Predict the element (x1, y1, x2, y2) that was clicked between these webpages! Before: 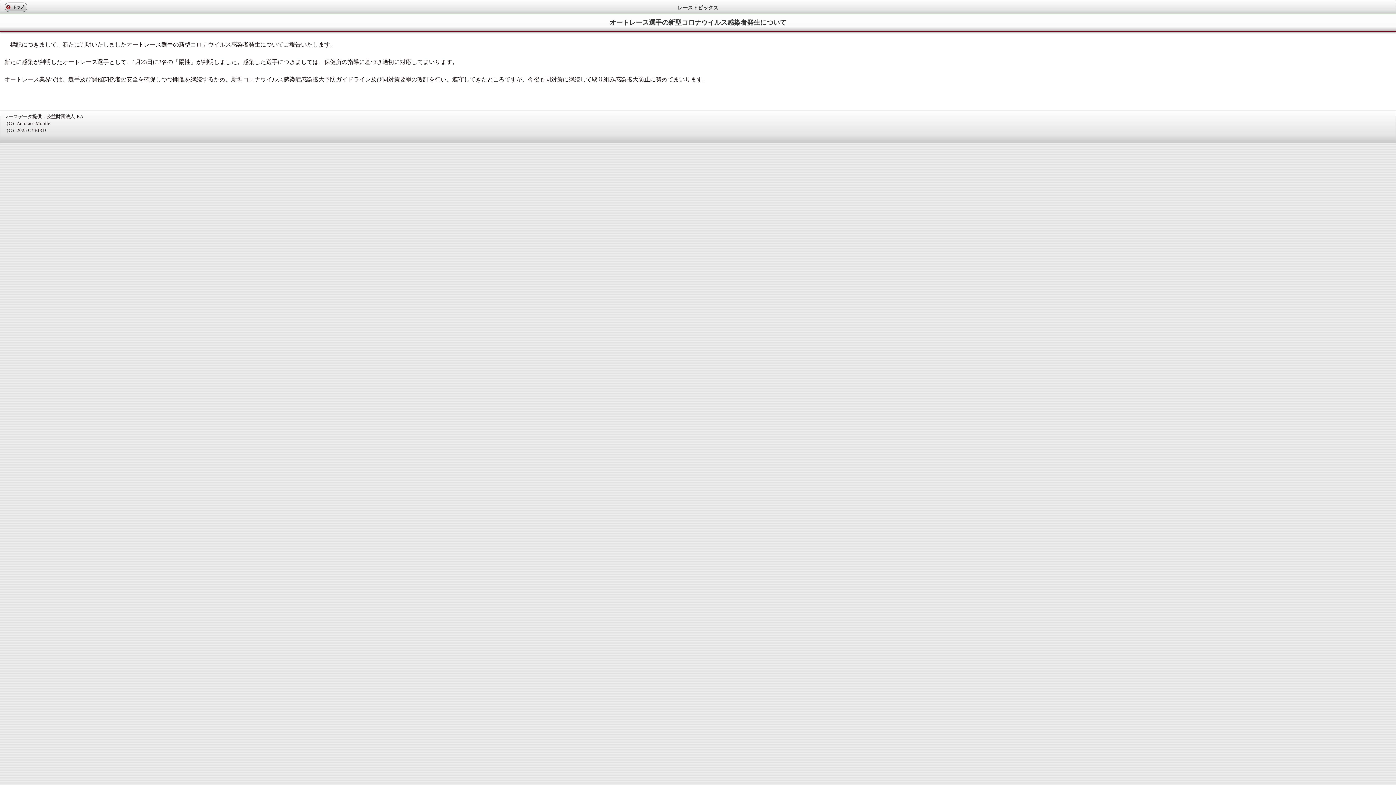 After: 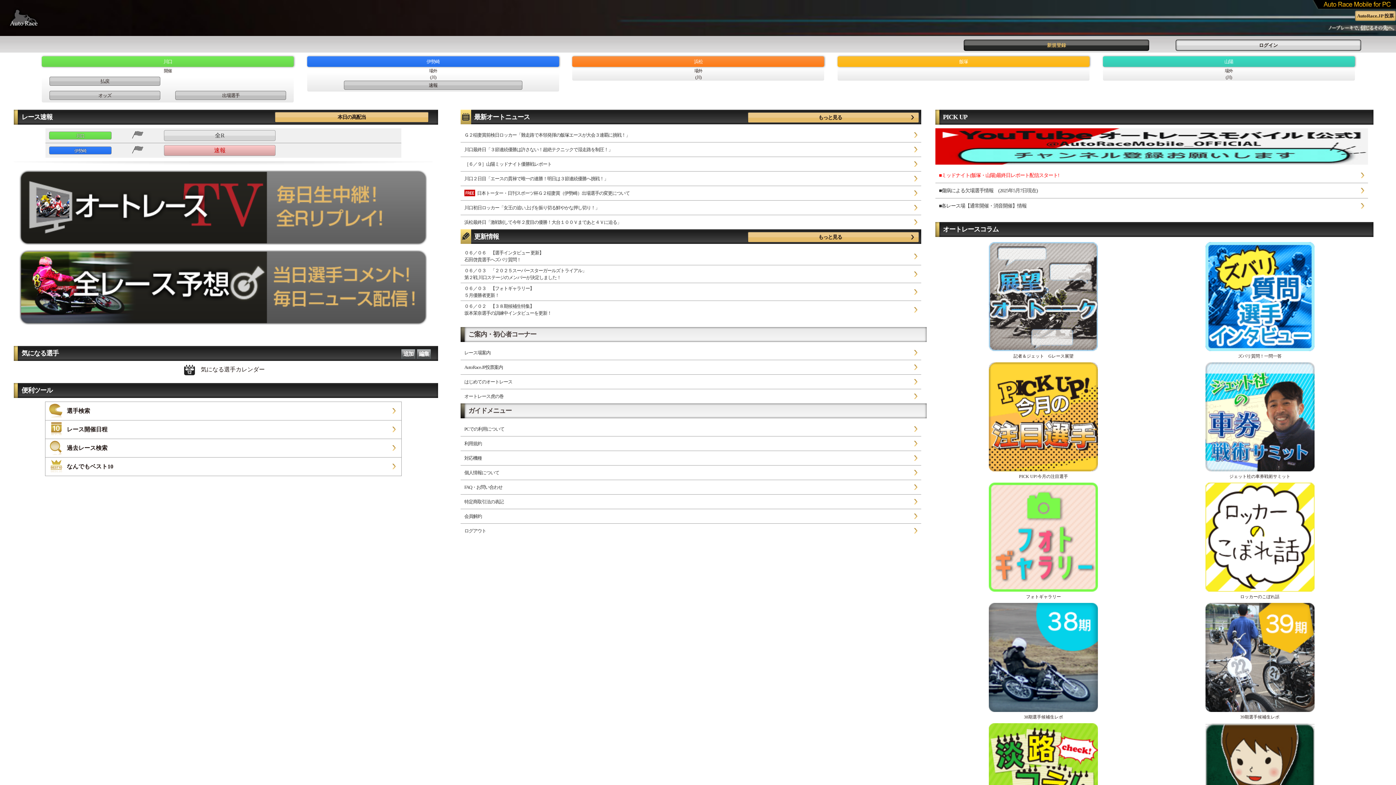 Action: label: トップ bbox: (13, 2, 24, 11)